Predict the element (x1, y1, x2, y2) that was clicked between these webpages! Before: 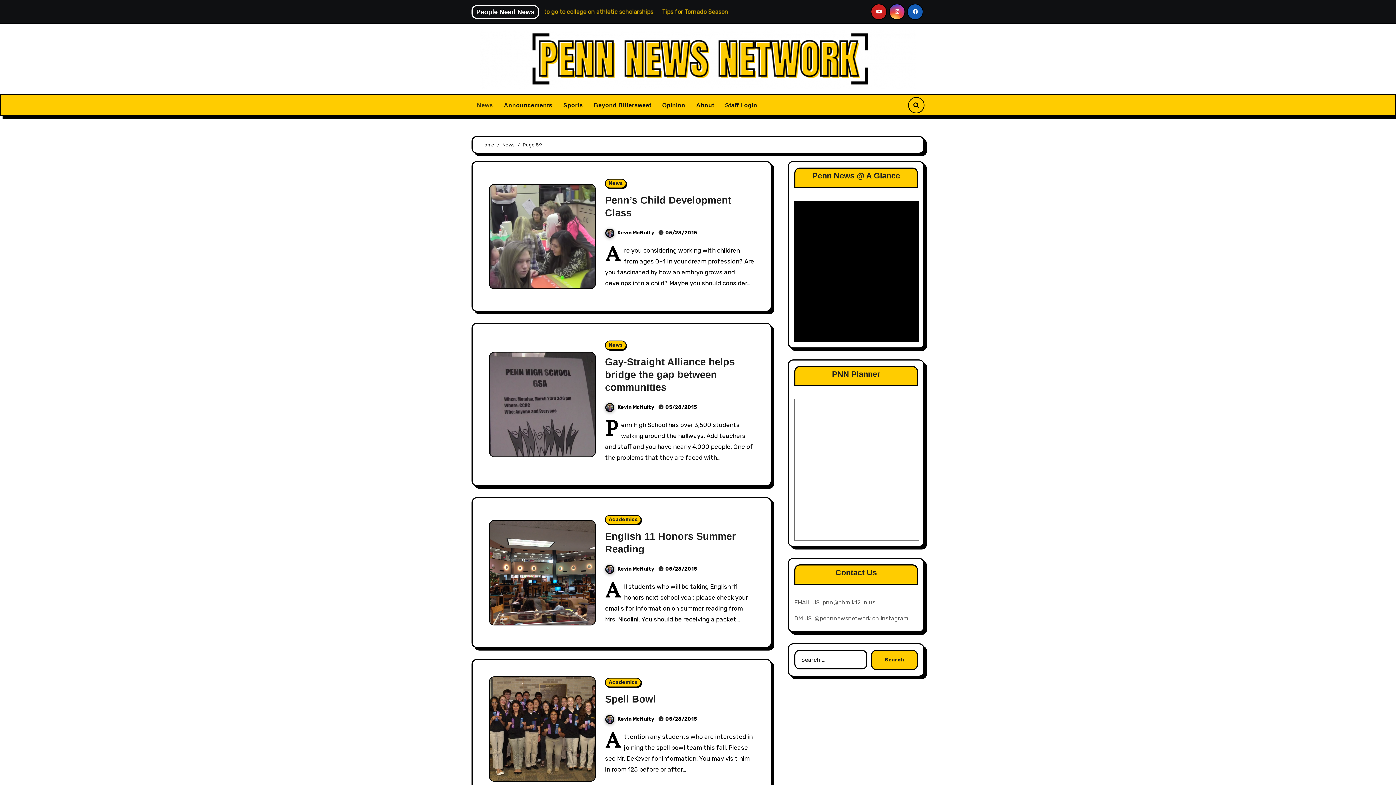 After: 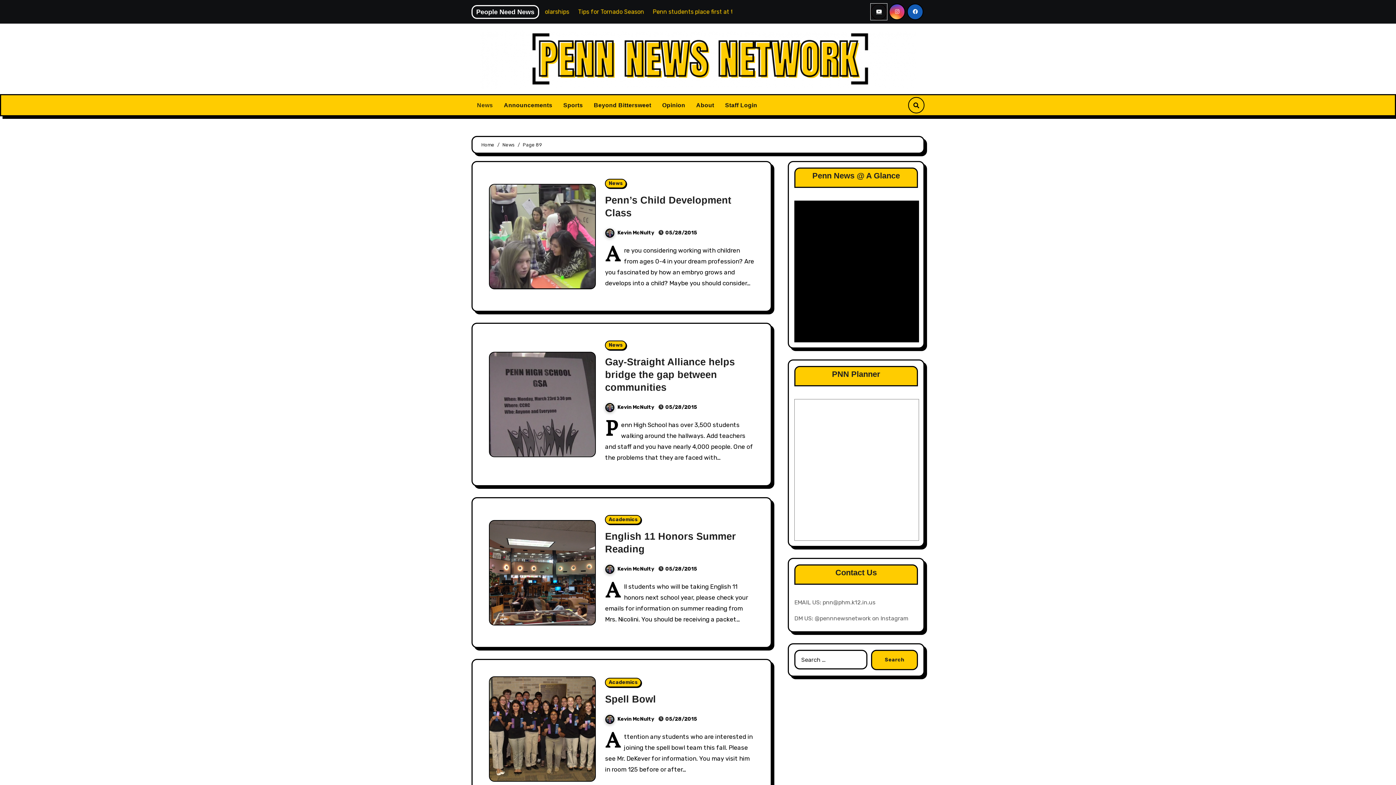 Action: bbox: (871, 3, 887, 20)